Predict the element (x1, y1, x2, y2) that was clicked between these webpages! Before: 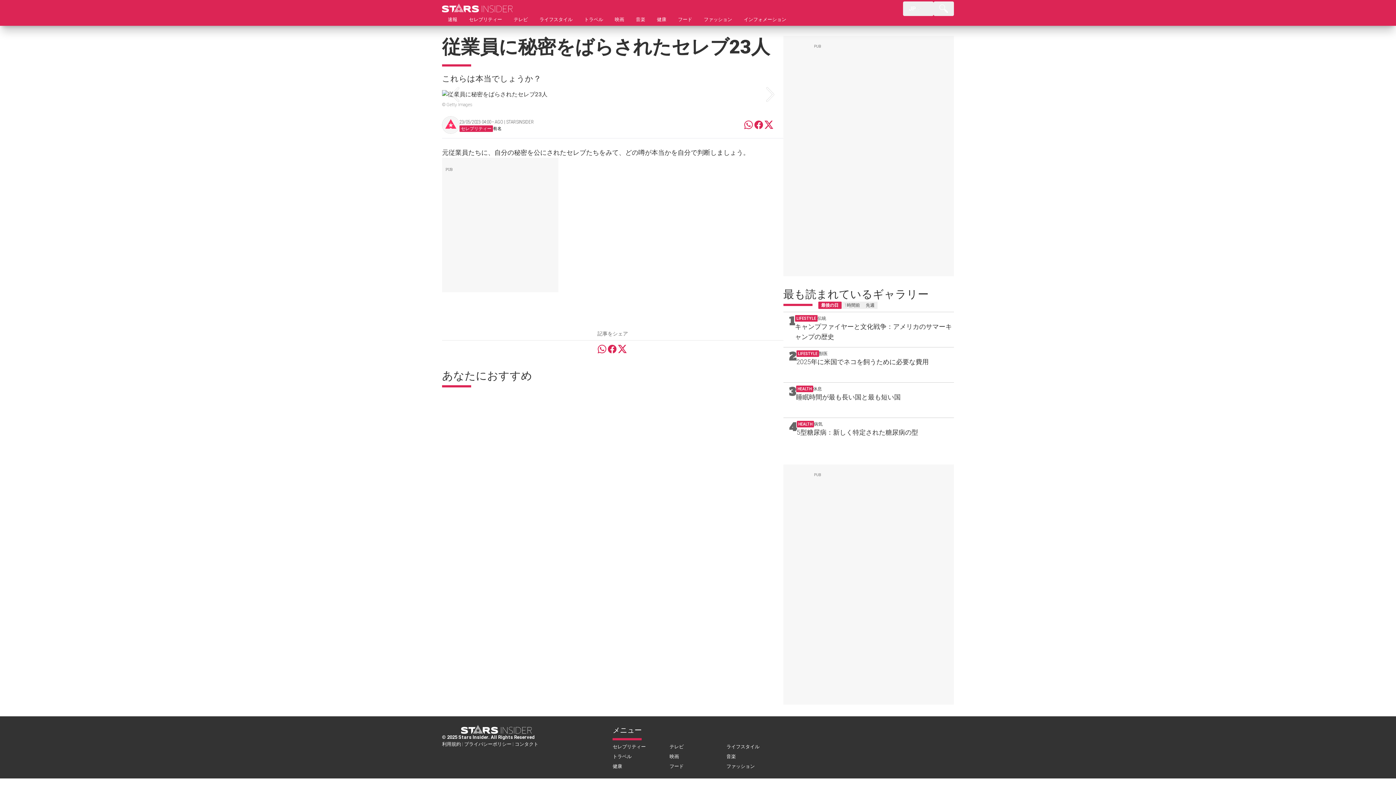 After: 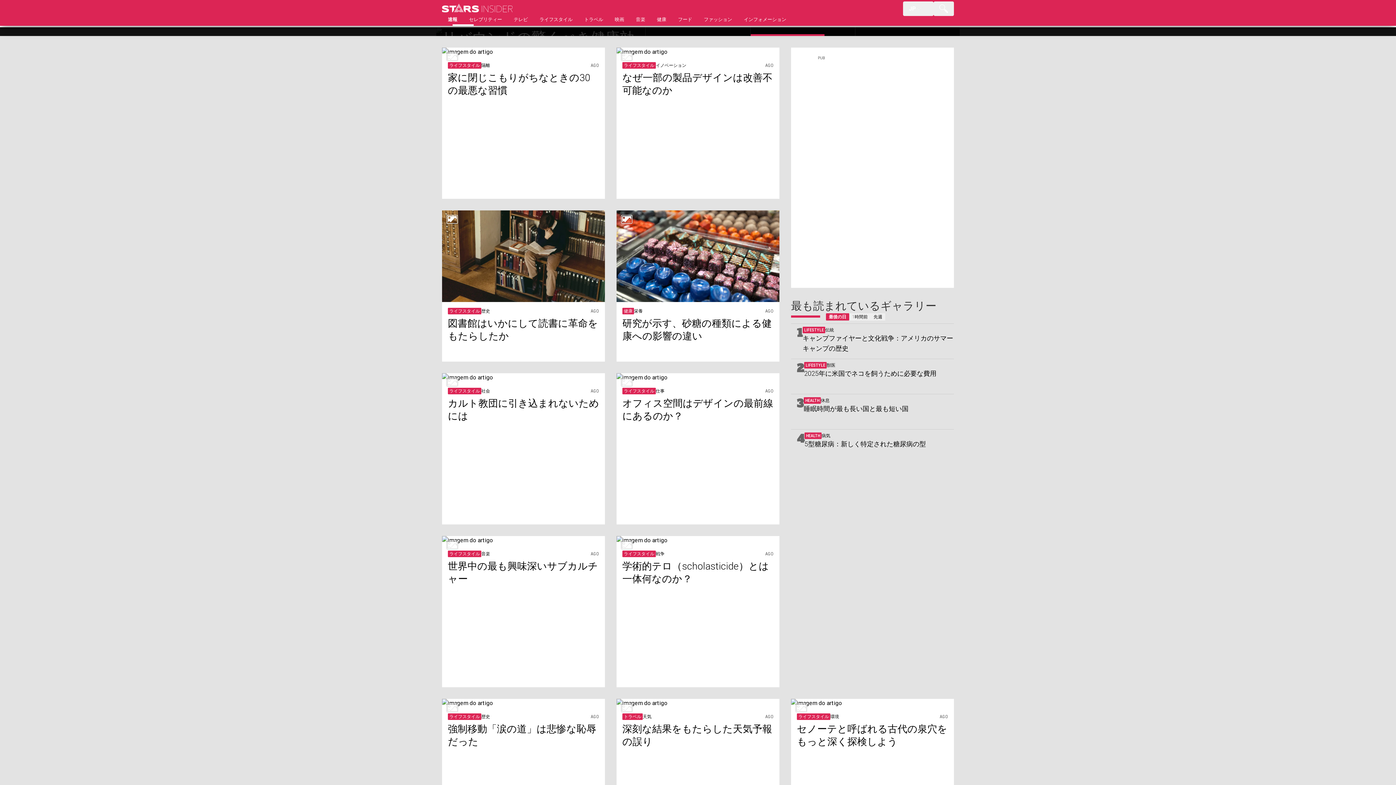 Action: bbox: (442, 3, 513, 12)